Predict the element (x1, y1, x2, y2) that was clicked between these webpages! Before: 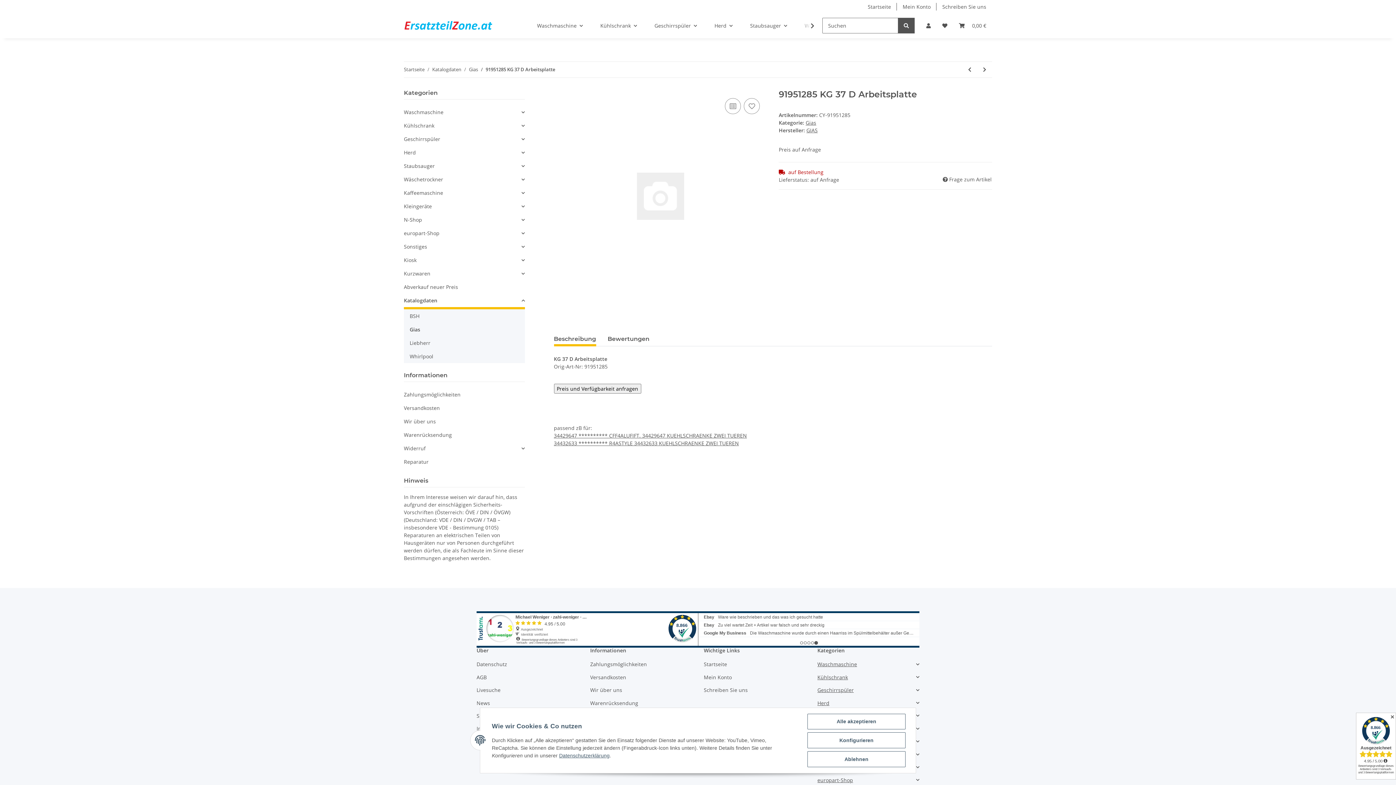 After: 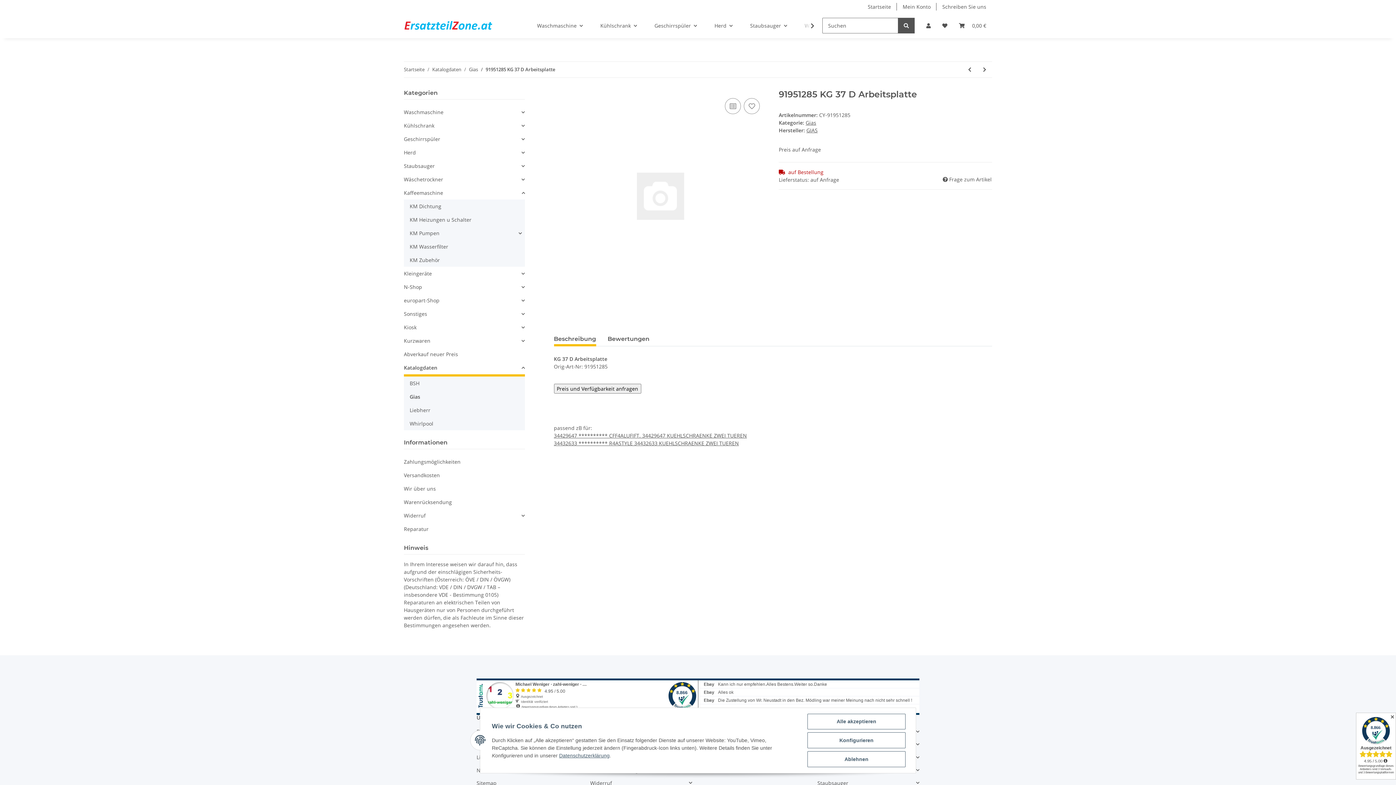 Action: label: Kaffeemaschine bbox: (404, 186, 524, 199)